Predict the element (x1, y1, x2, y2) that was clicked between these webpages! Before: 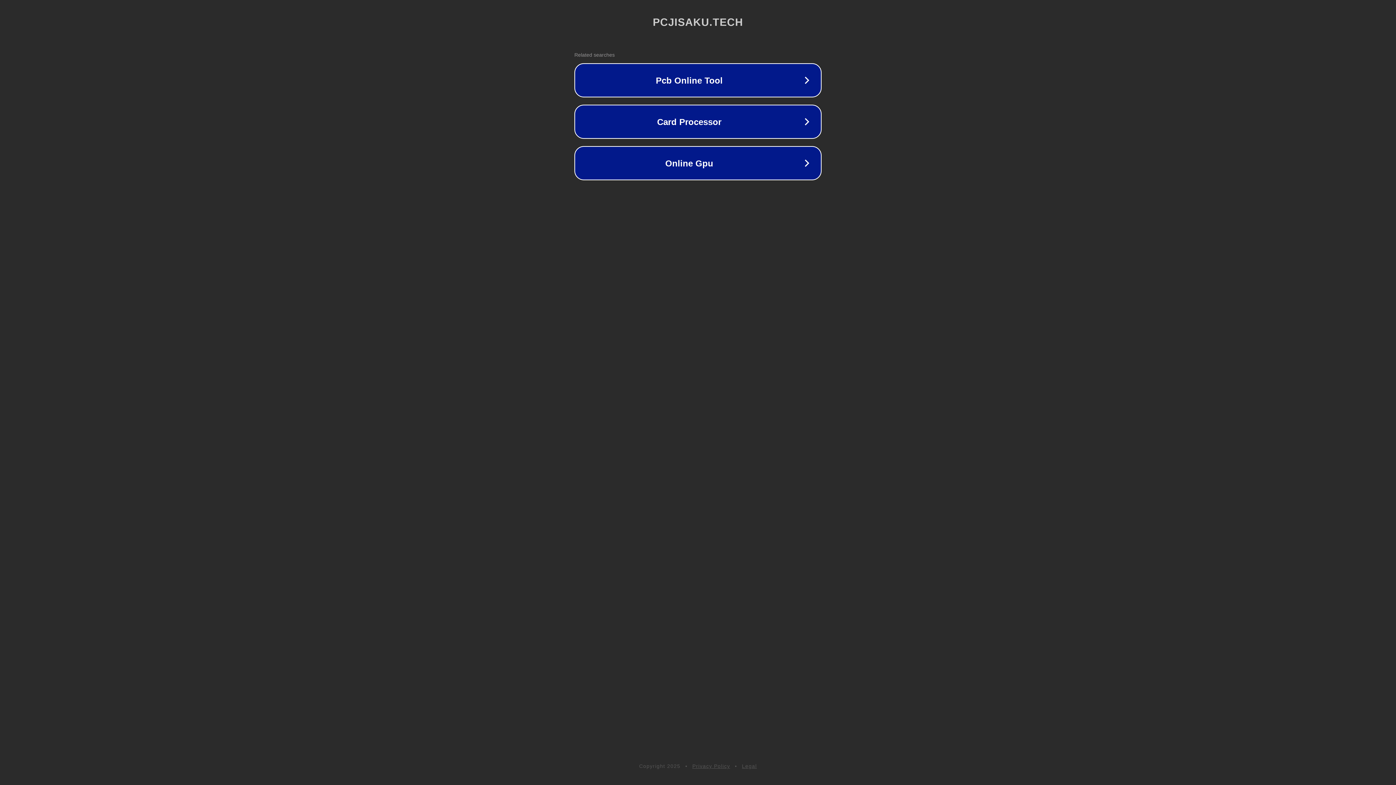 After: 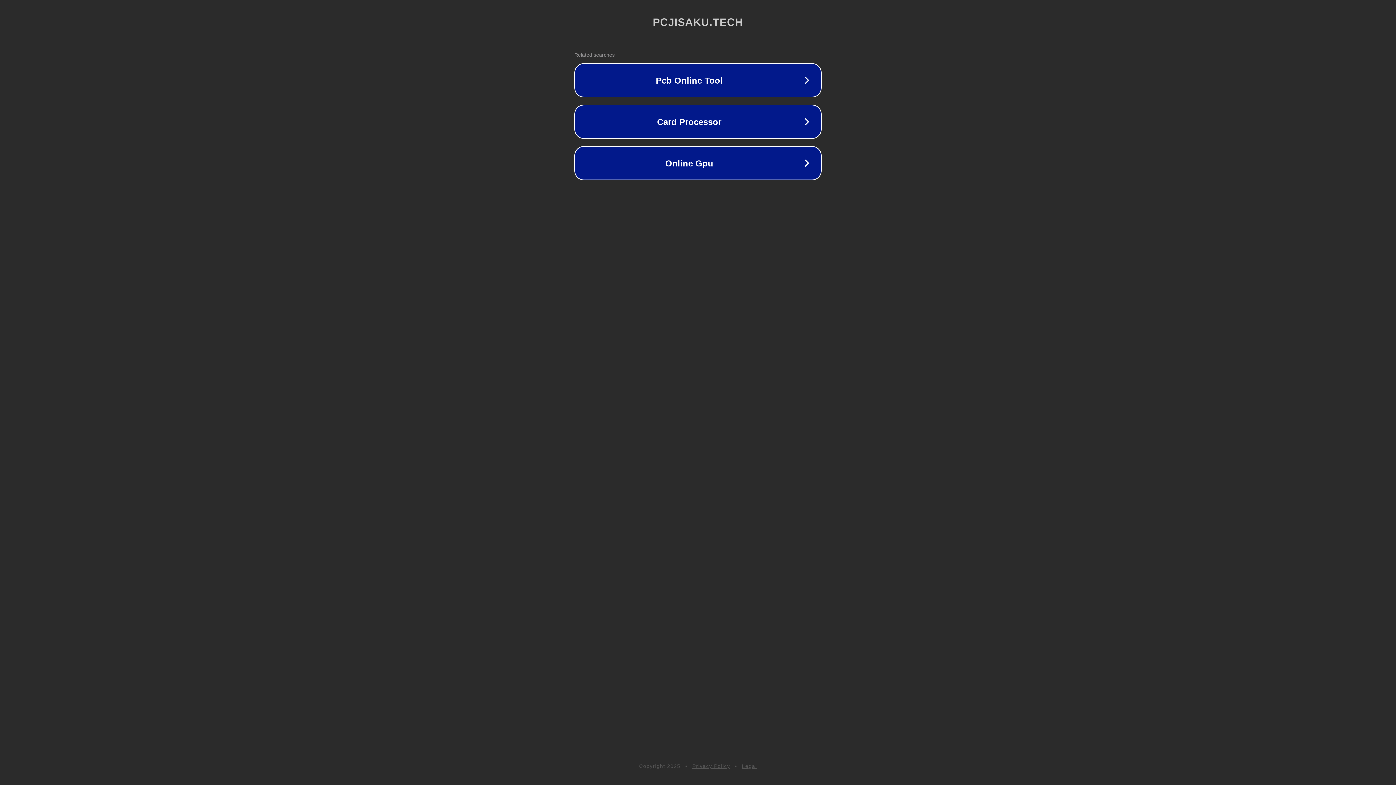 Action: bbox: (692, 763, 730, 769) label: Privacy Policy